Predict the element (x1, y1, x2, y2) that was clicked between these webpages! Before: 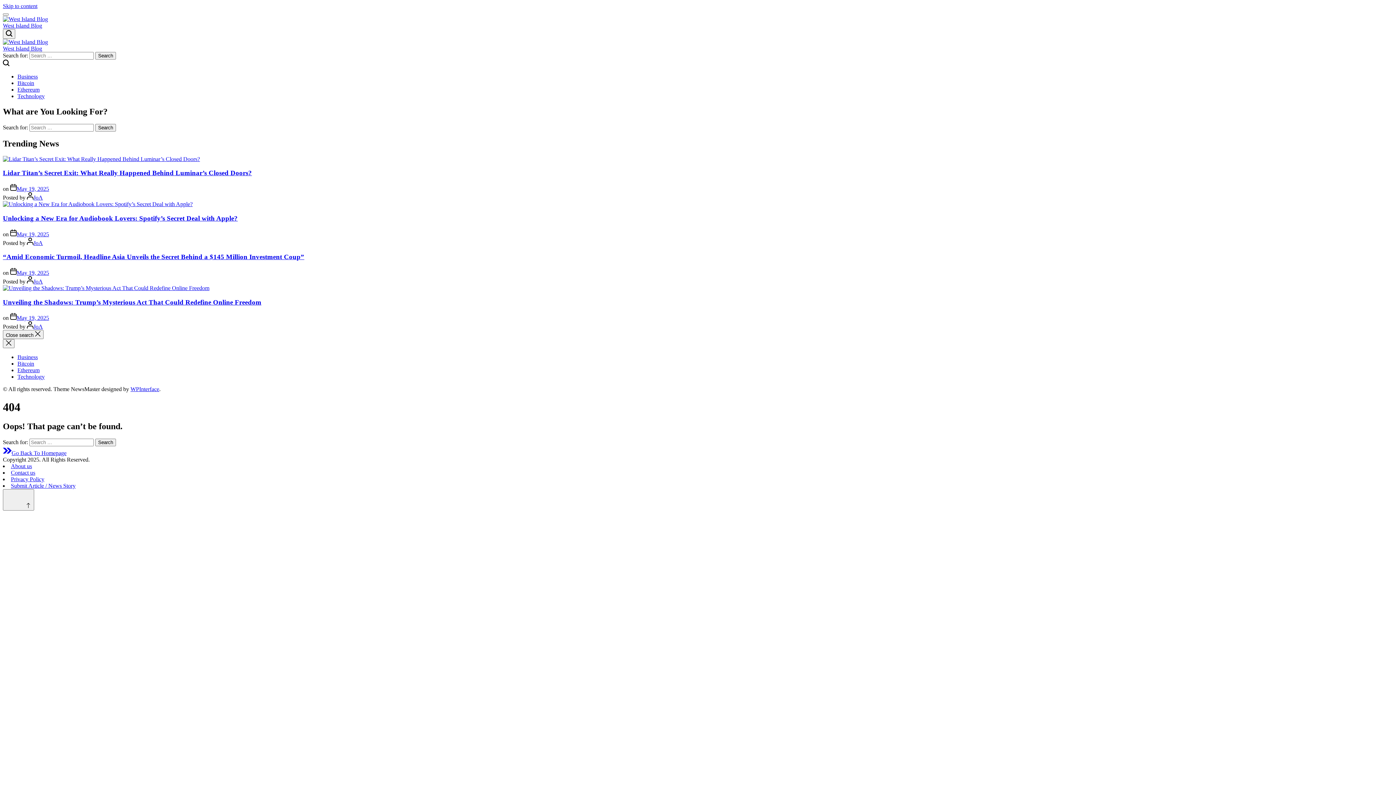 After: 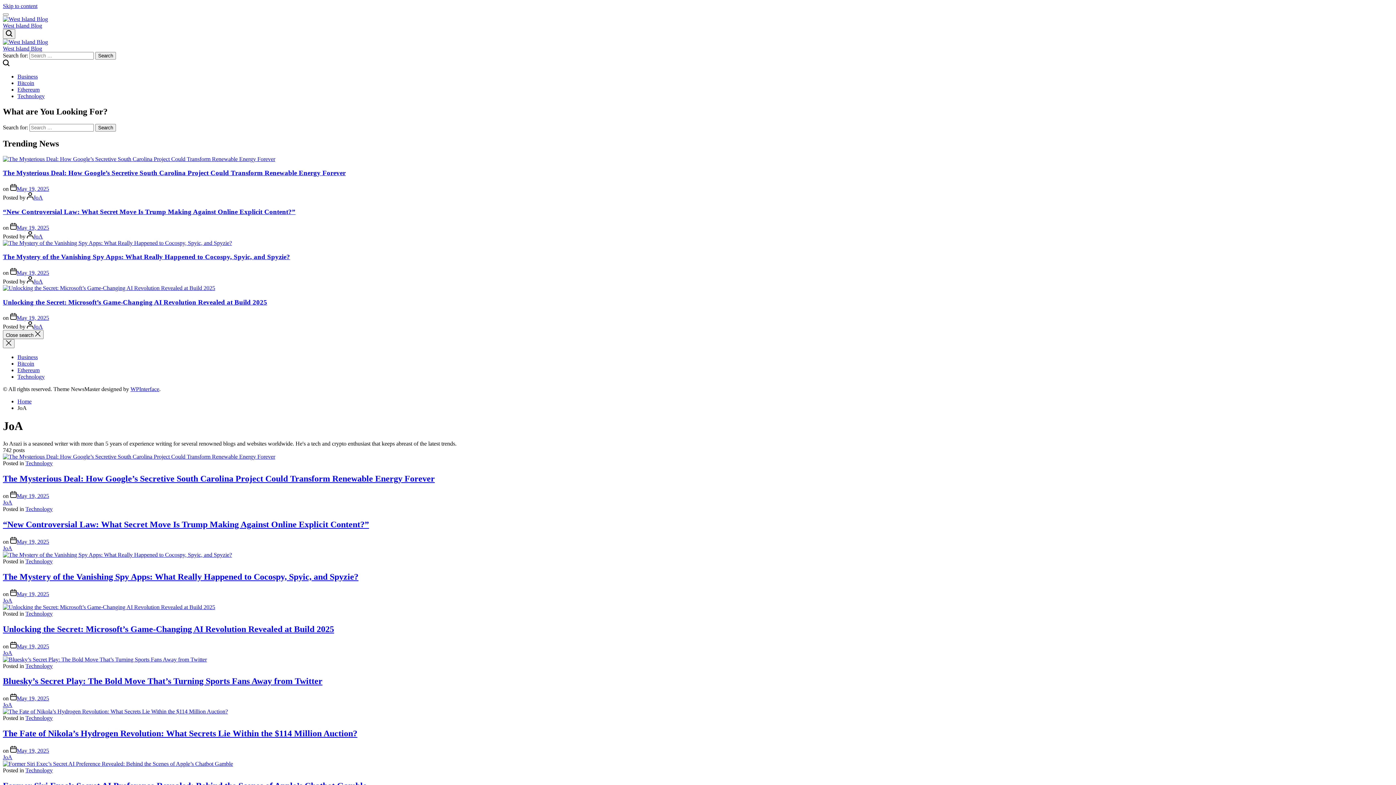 Action: bbox: (33, 323, 42, 329) label: JoA